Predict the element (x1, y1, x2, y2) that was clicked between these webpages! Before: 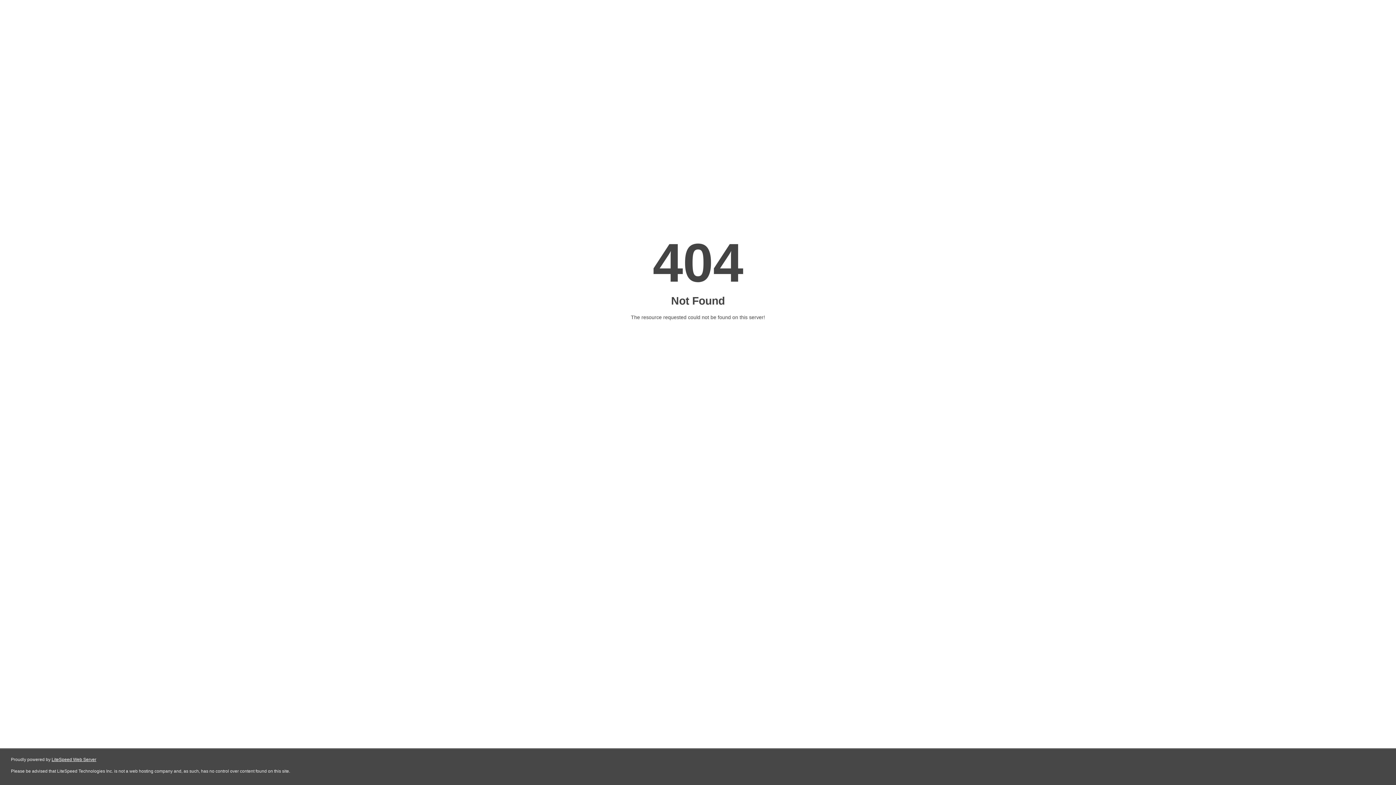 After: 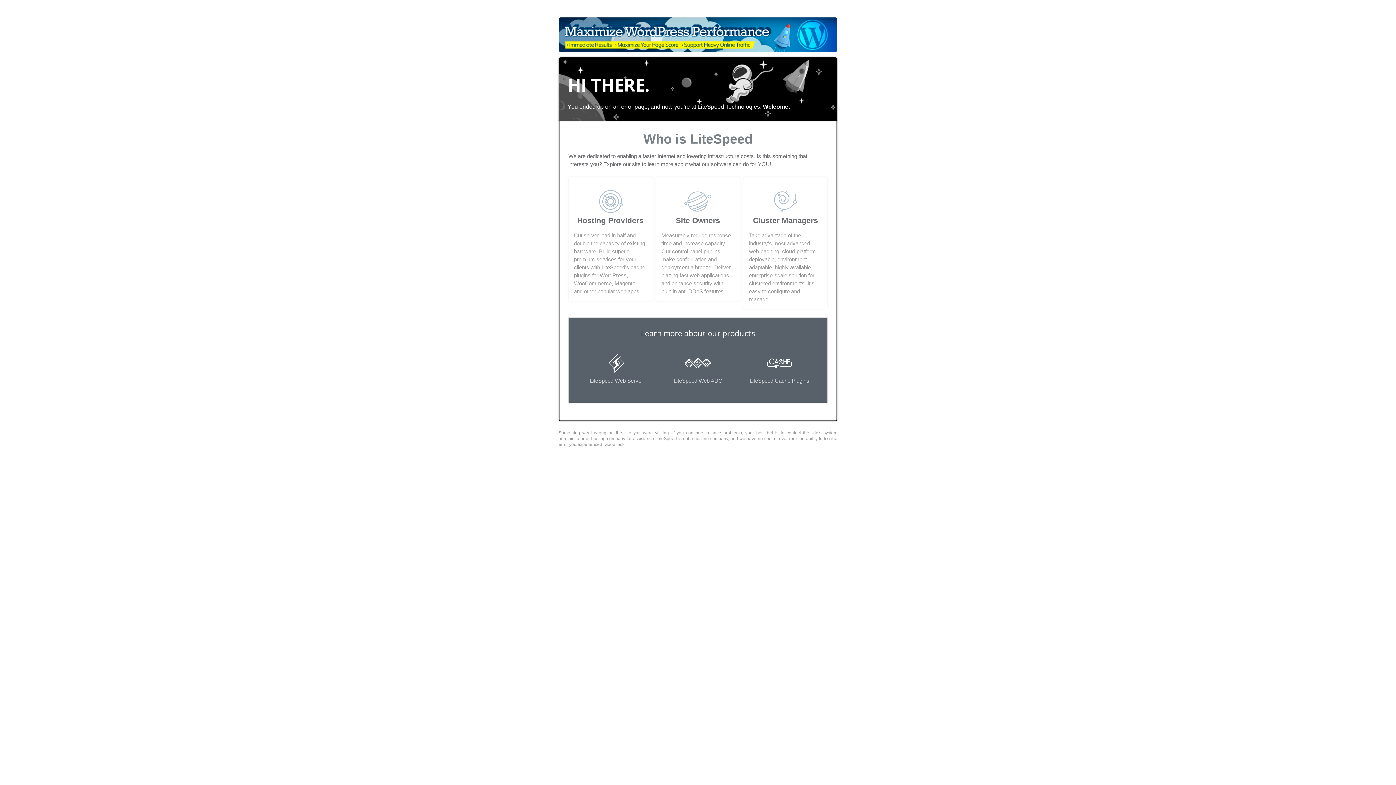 Action: label: LiteSpeed Web Server bbox: (51, 757, 96, 762)